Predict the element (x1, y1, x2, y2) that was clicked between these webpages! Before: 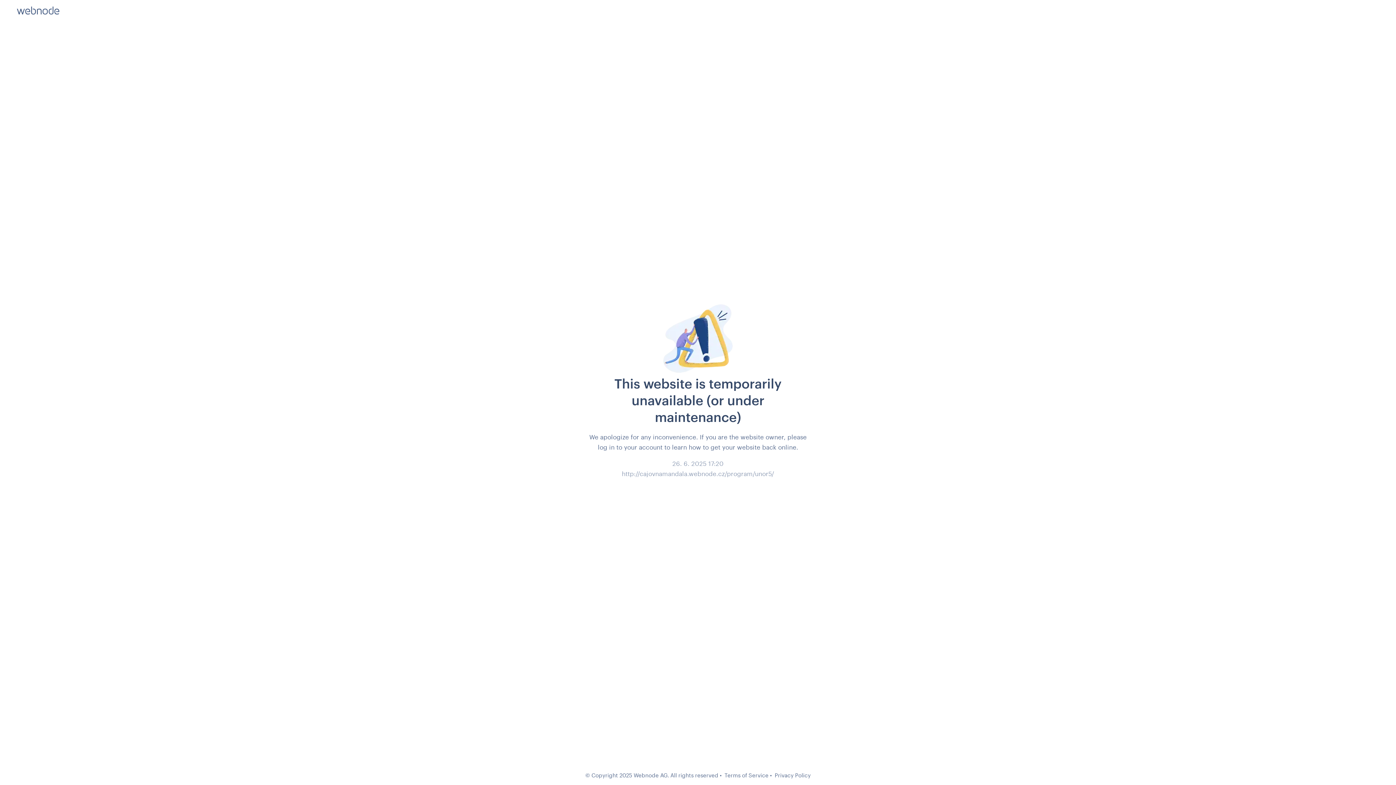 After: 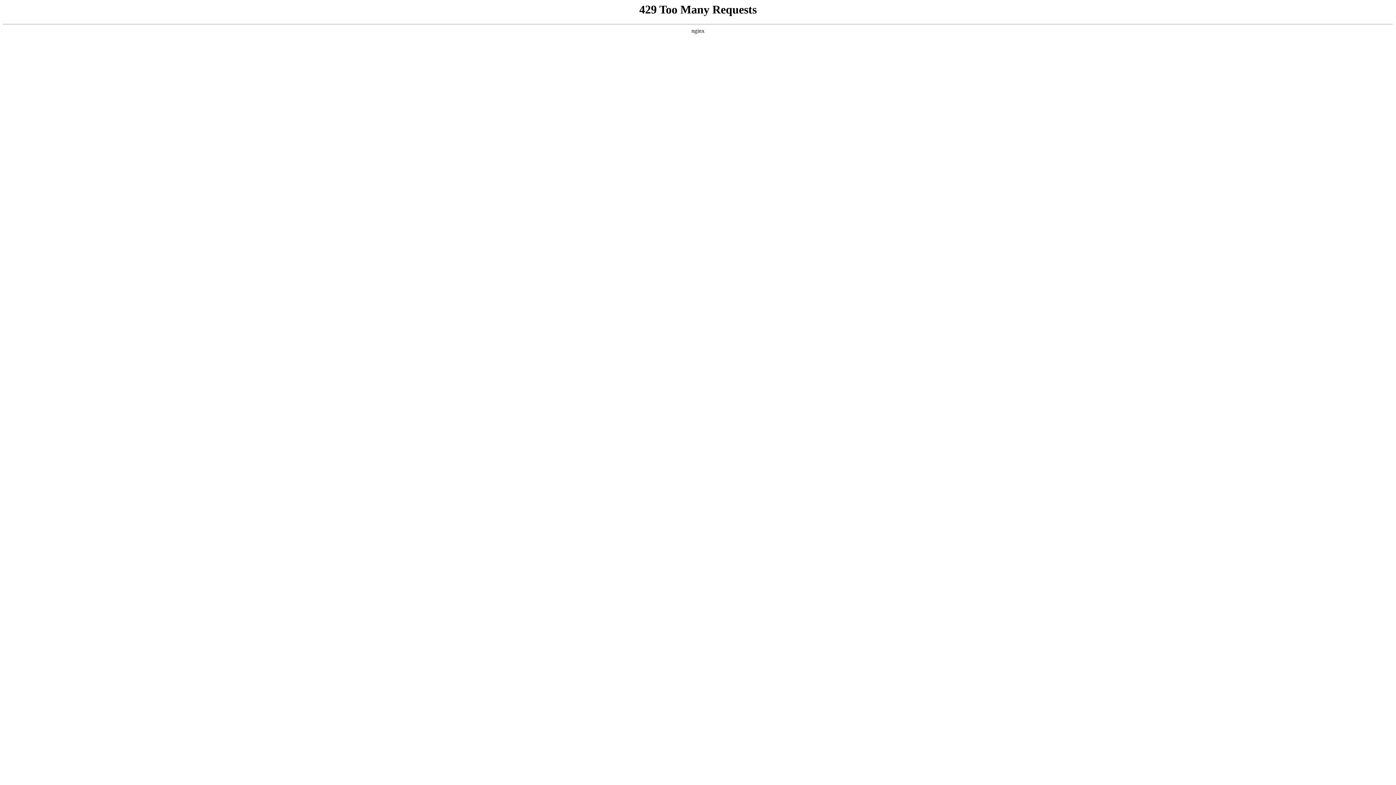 Action: label: Terms of Service bbox: (724, 772, 768, 778)